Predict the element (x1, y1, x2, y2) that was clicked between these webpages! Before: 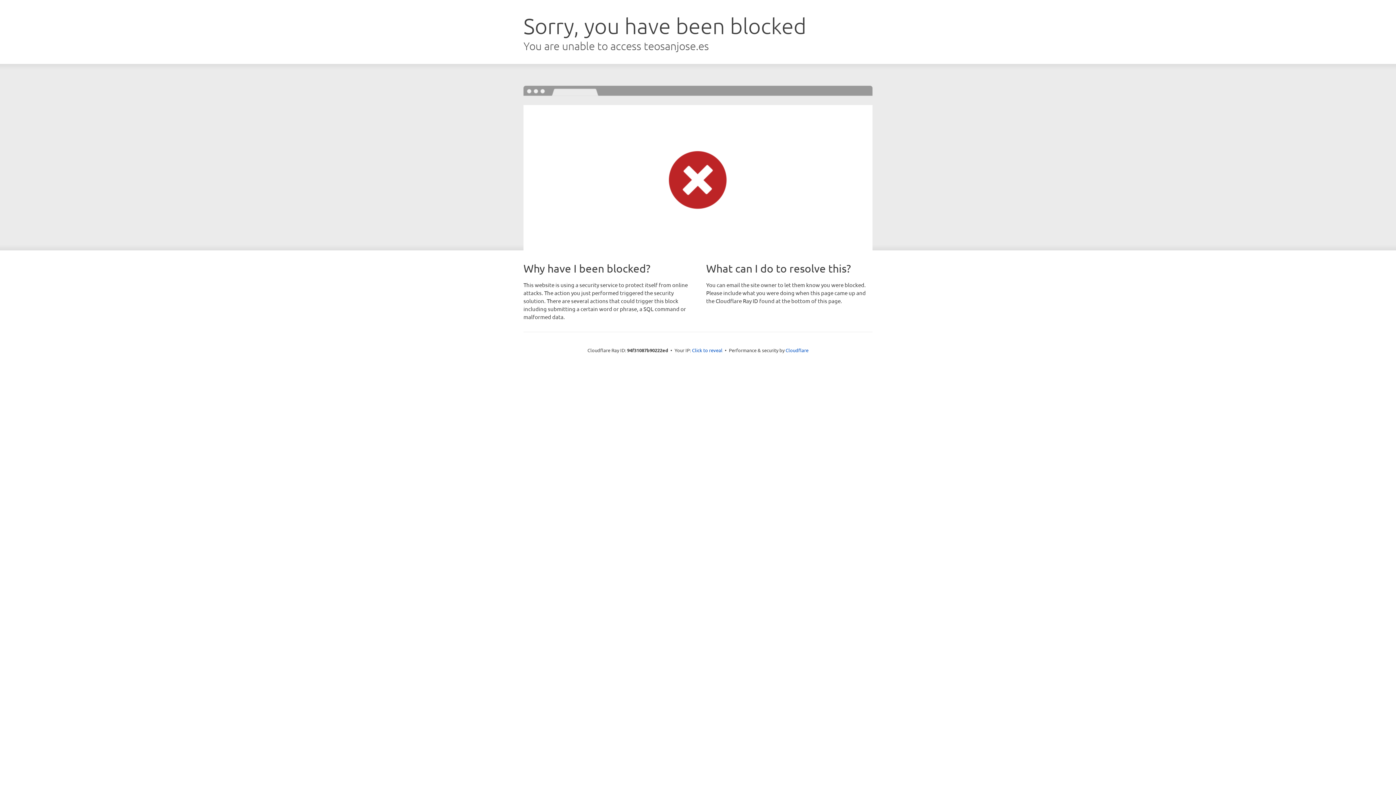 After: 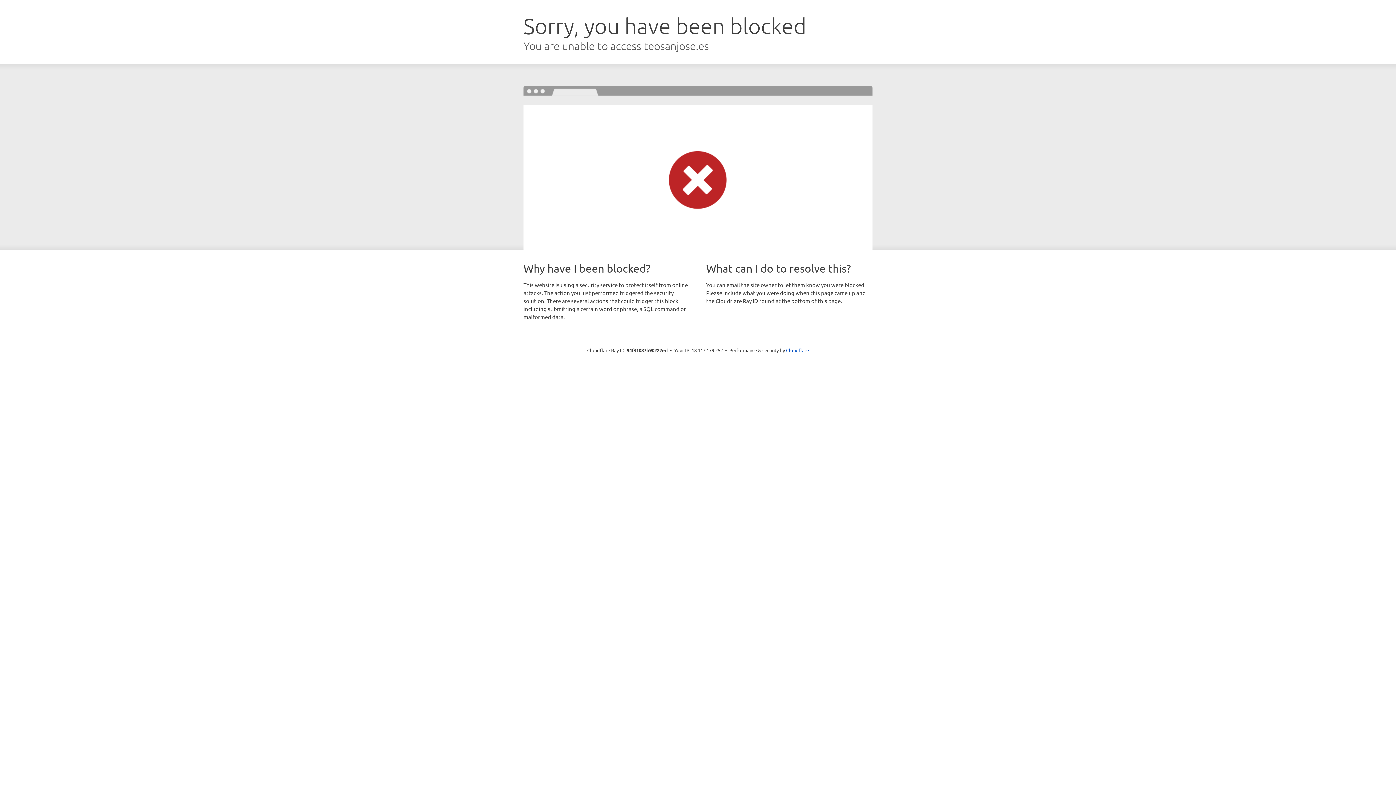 Action: label: Click to reveal bbox: (692, 346, 722, 353)